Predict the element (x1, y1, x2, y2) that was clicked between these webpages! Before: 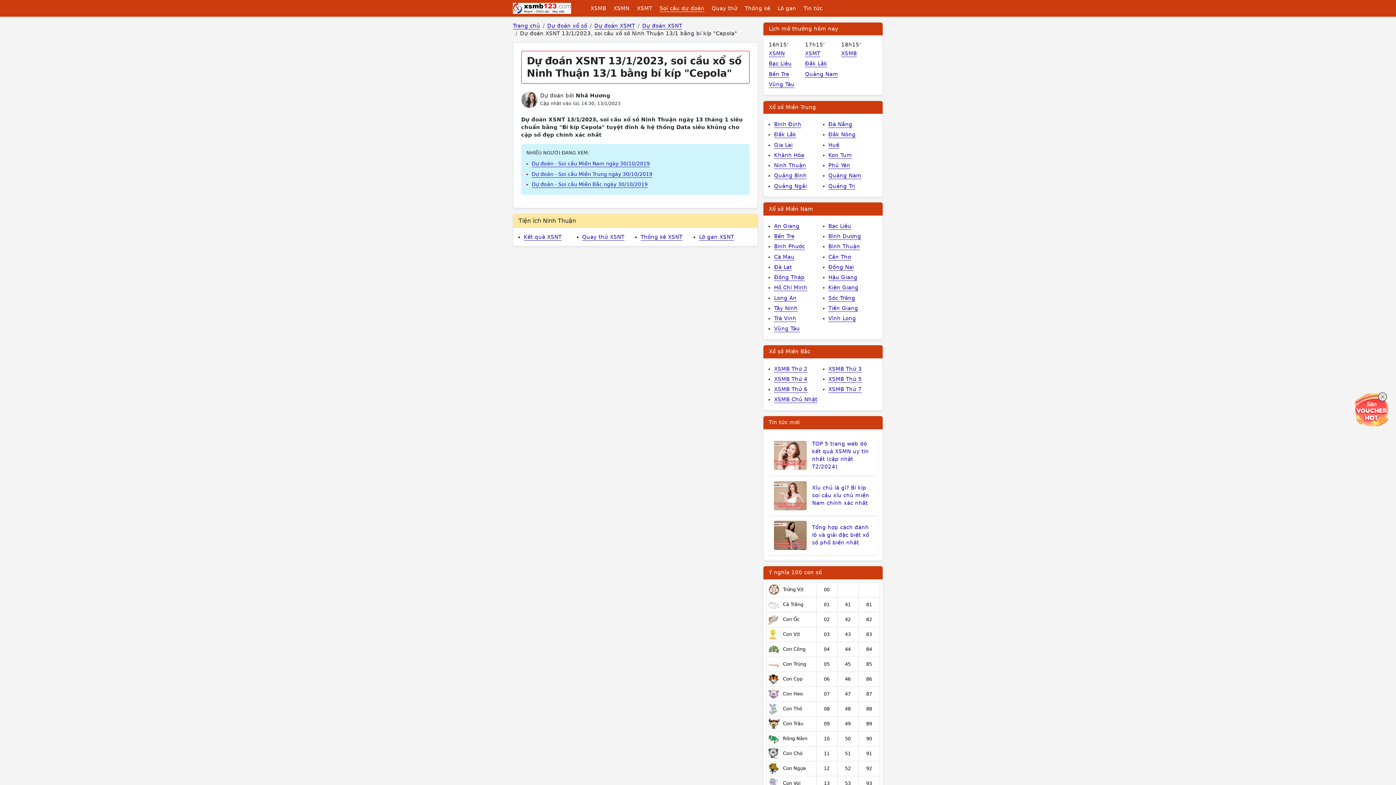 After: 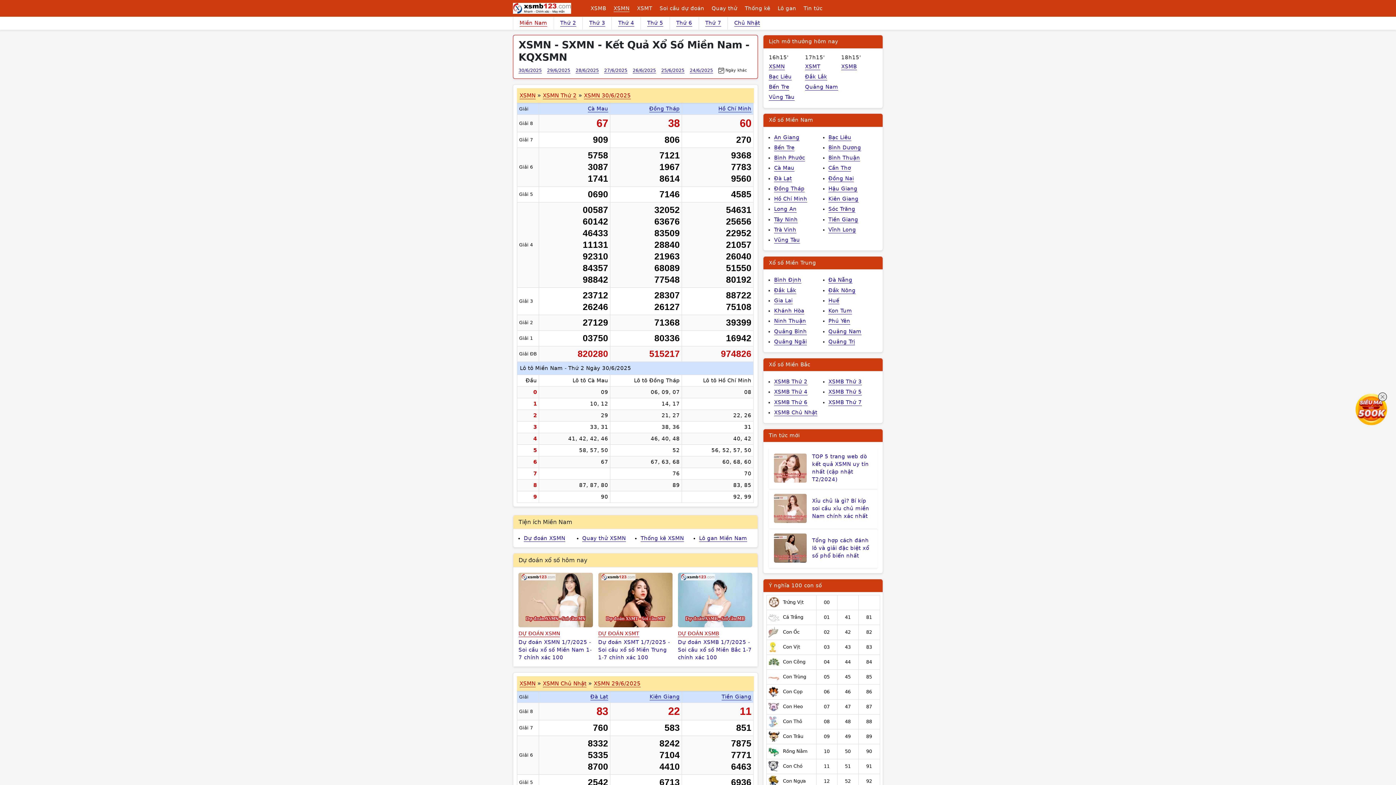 Action: bbox: (769, 206, 813, 211) label: Xổ số Miền Nam